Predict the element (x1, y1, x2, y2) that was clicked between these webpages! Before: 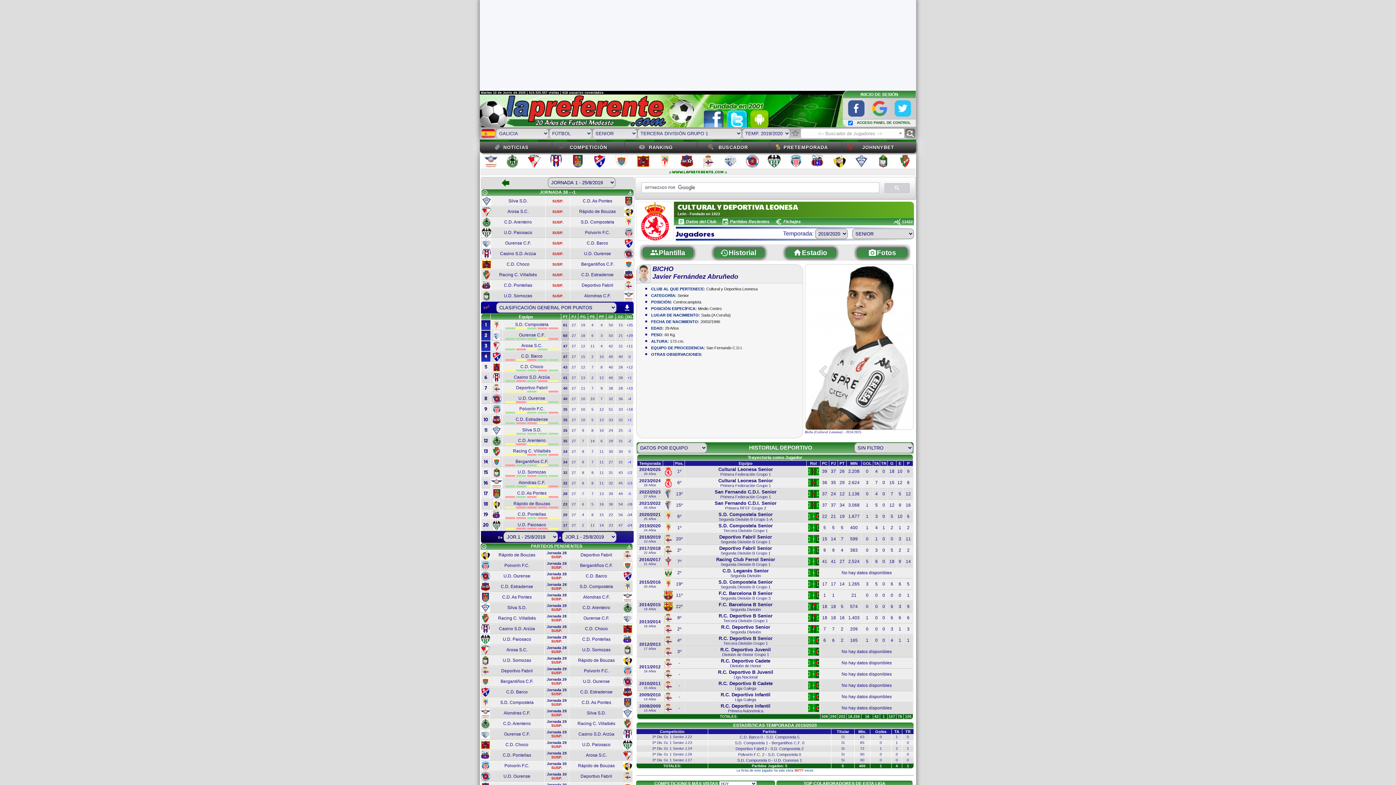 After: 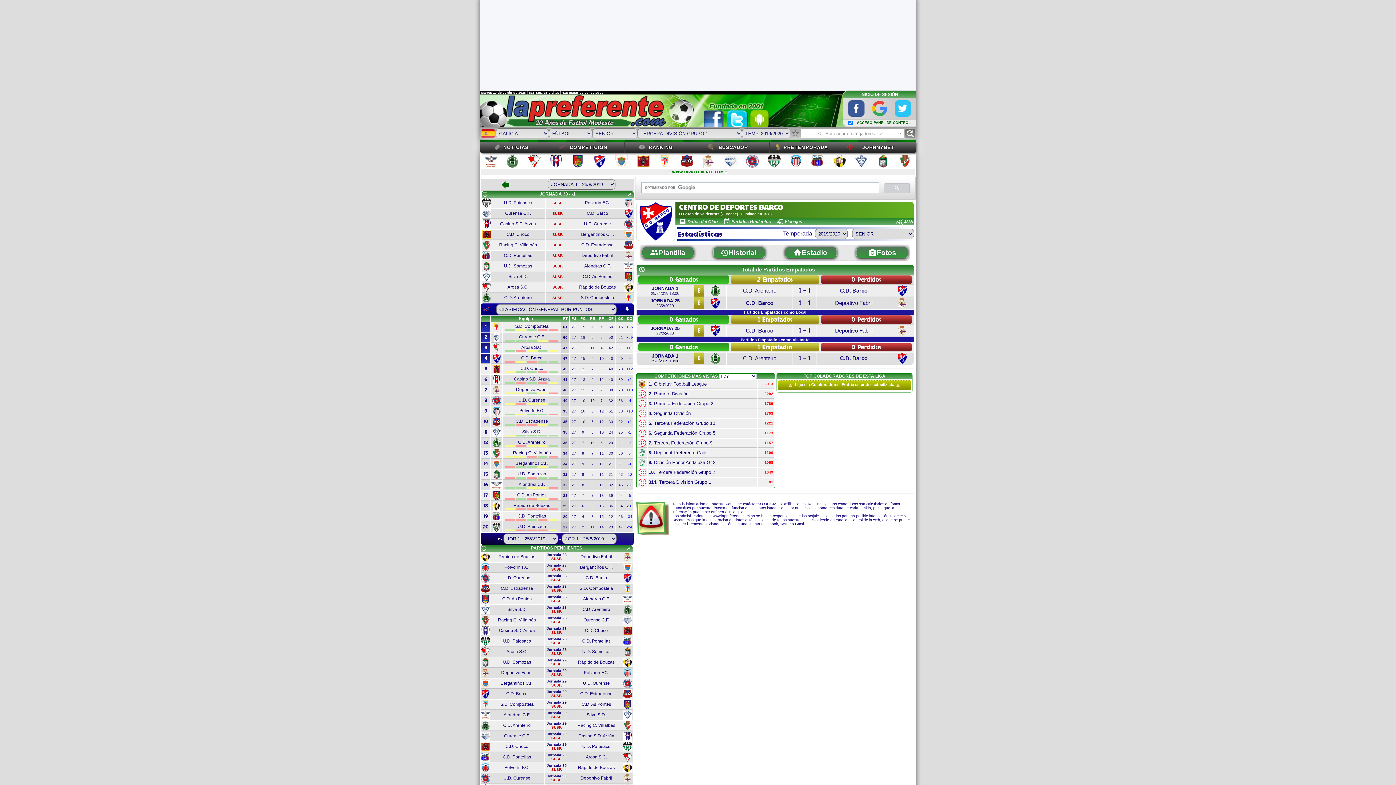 Action: label: 2 bbox: (591, 354, 593, 358)